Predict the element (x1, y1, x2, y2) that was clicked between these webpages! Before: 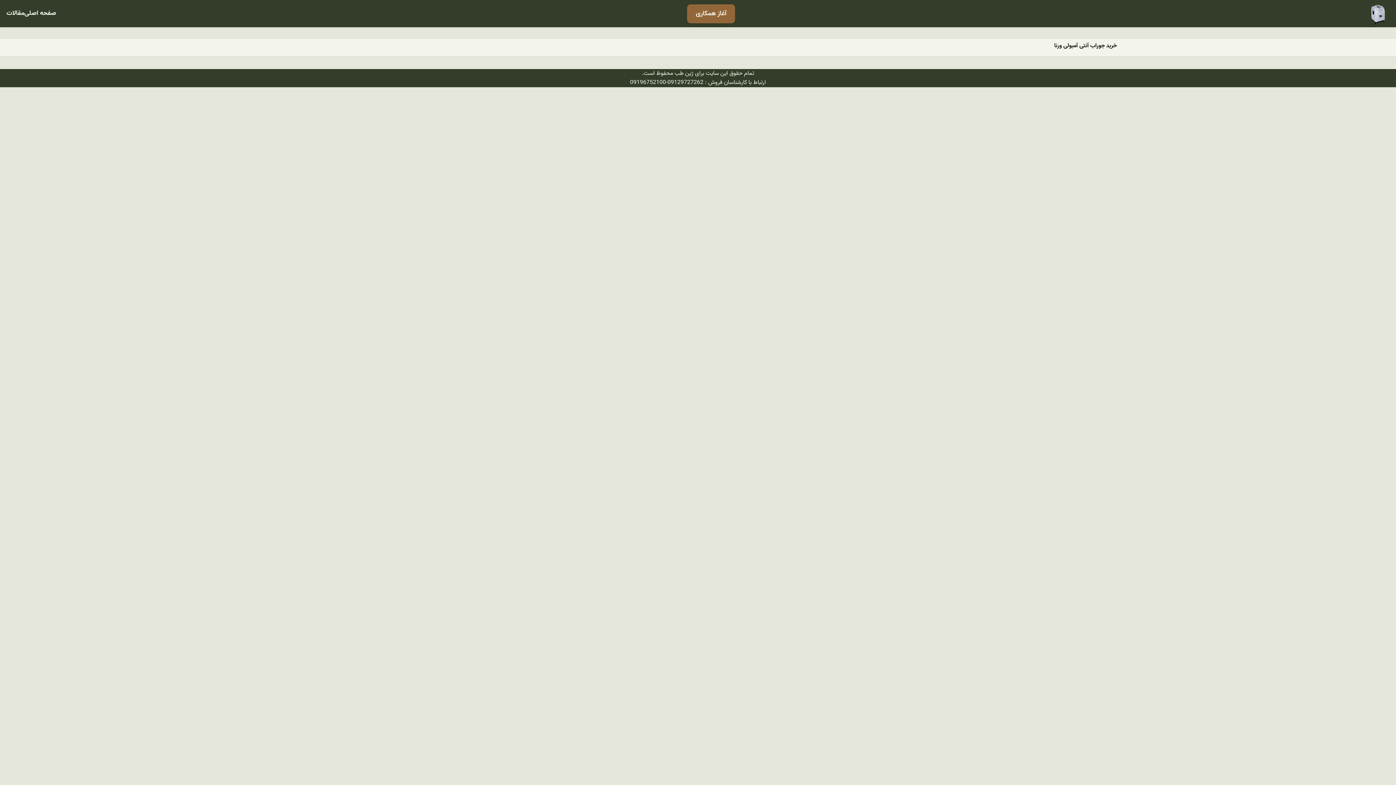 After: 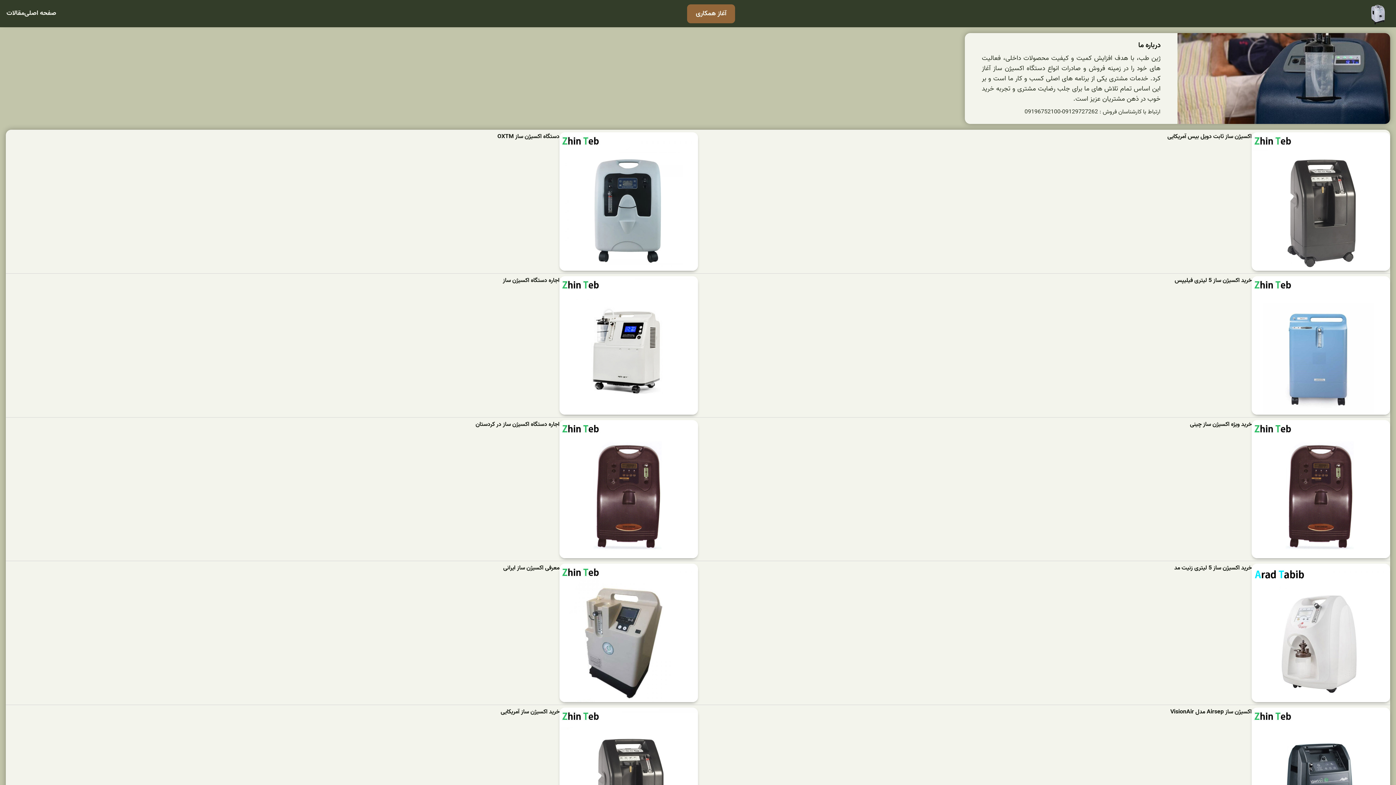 Action: label: صفحه اصلی bbox: (24, 8, 56, 18)